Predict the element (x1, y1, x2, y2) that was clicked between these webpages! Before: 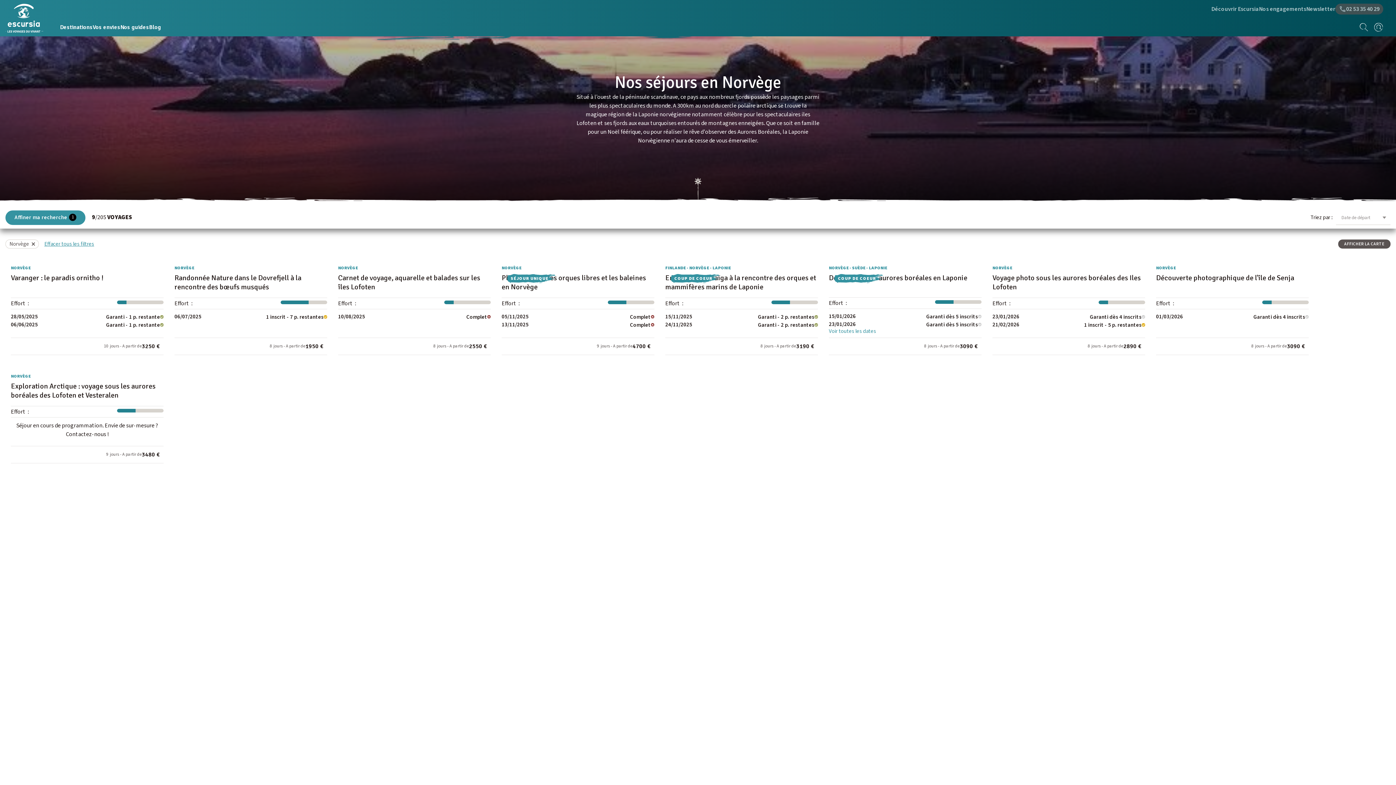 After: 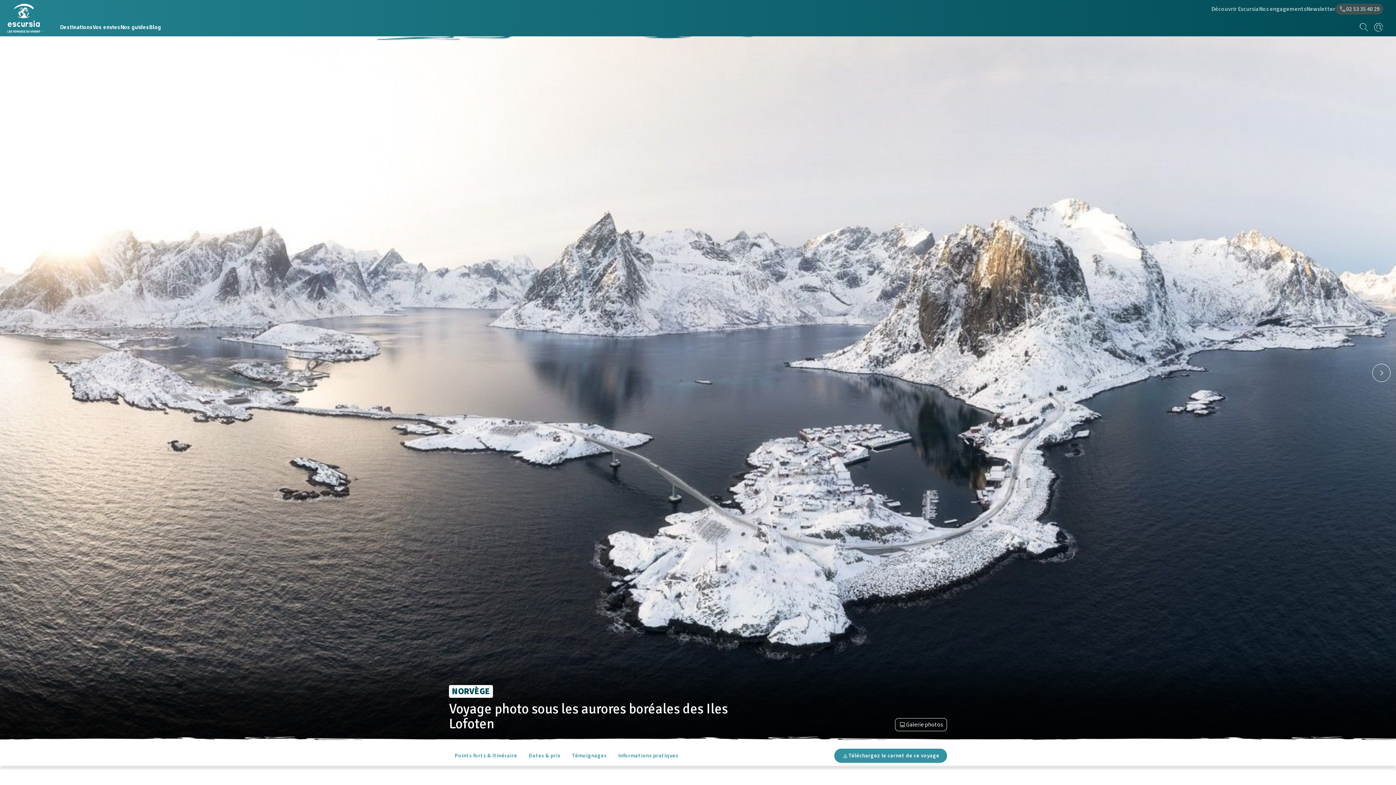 Action: bbox: (992, 265, 1145, 297) label: NORVÈGE
Voyage photo sous les aurores boréales des Iles Lofoten